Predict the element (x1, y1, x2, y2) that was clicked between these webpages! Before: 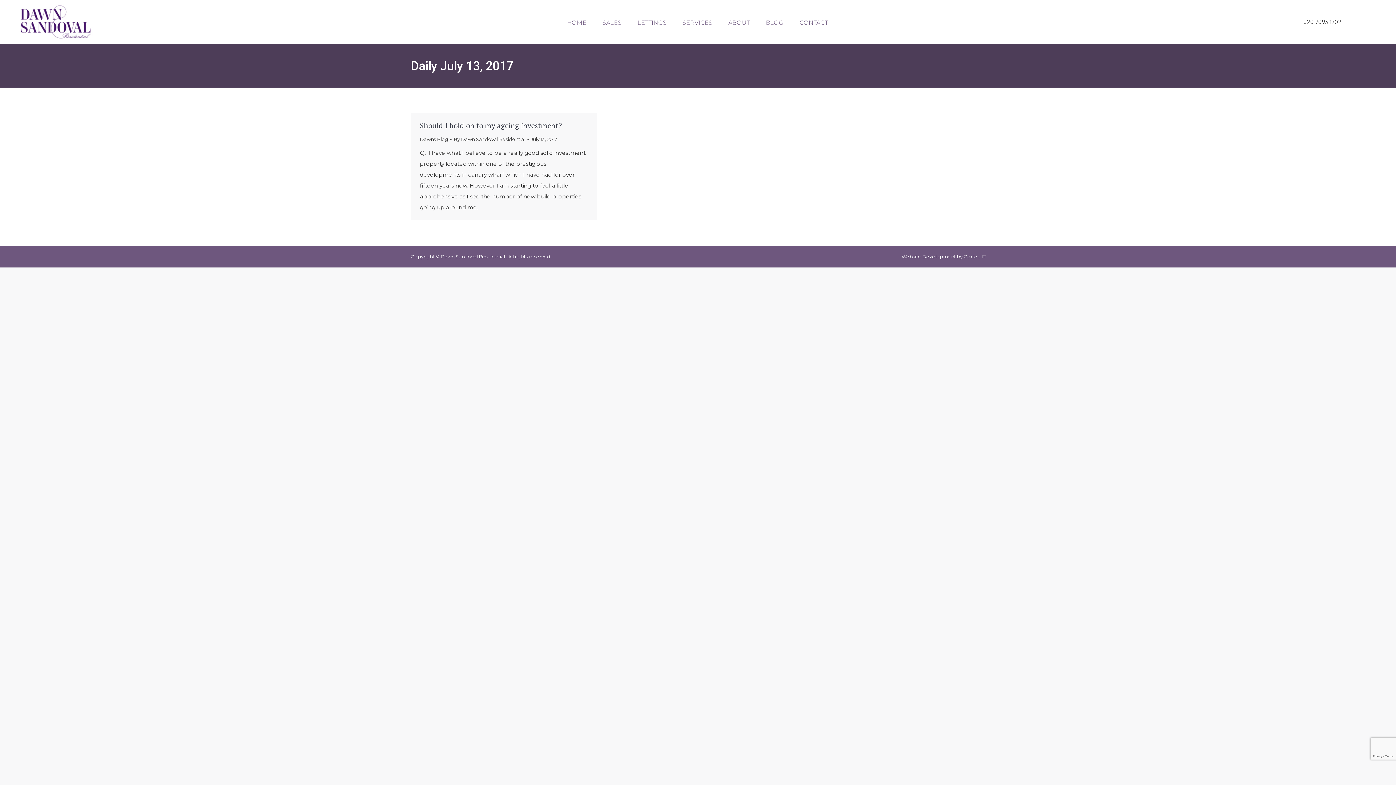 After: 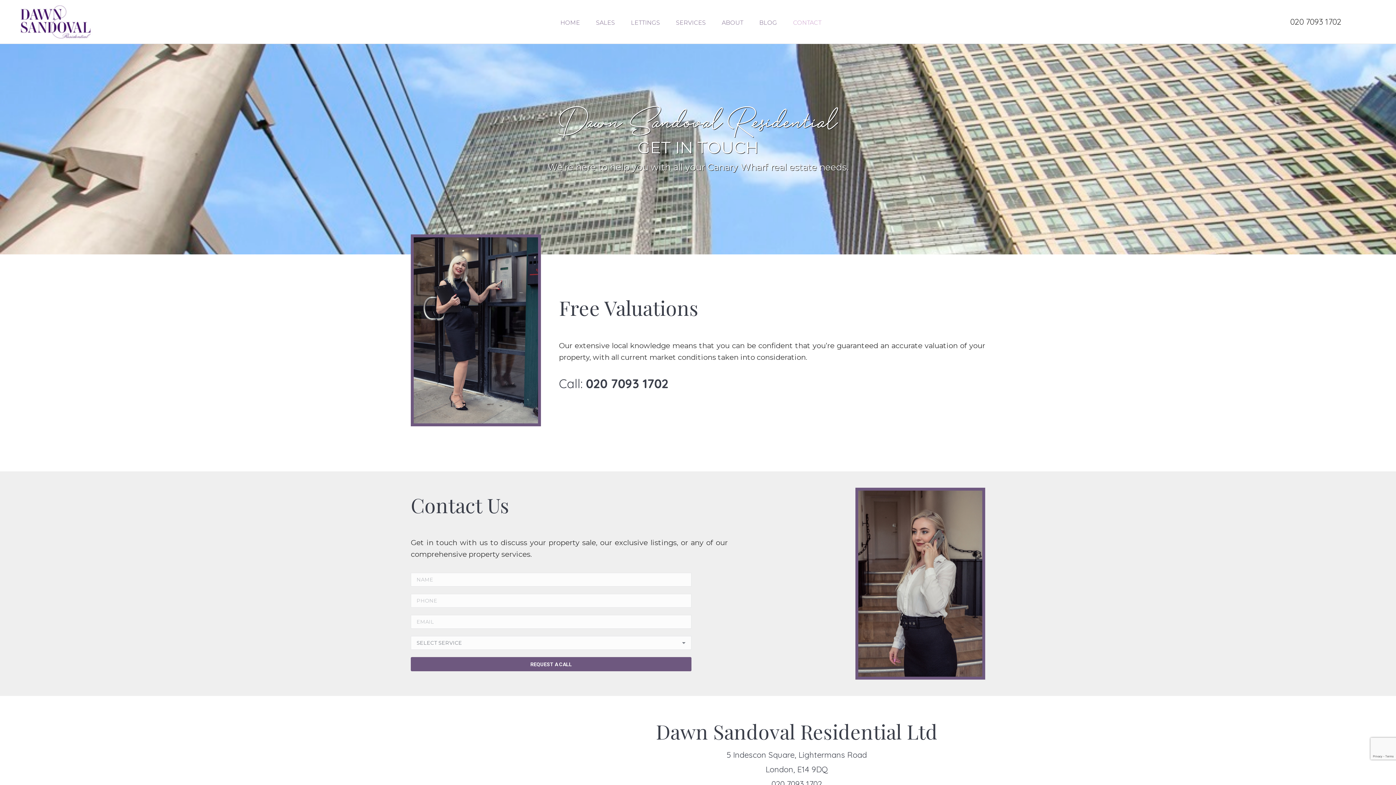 Action: label: CONTACT bbox: (797, 7, 830, 38)